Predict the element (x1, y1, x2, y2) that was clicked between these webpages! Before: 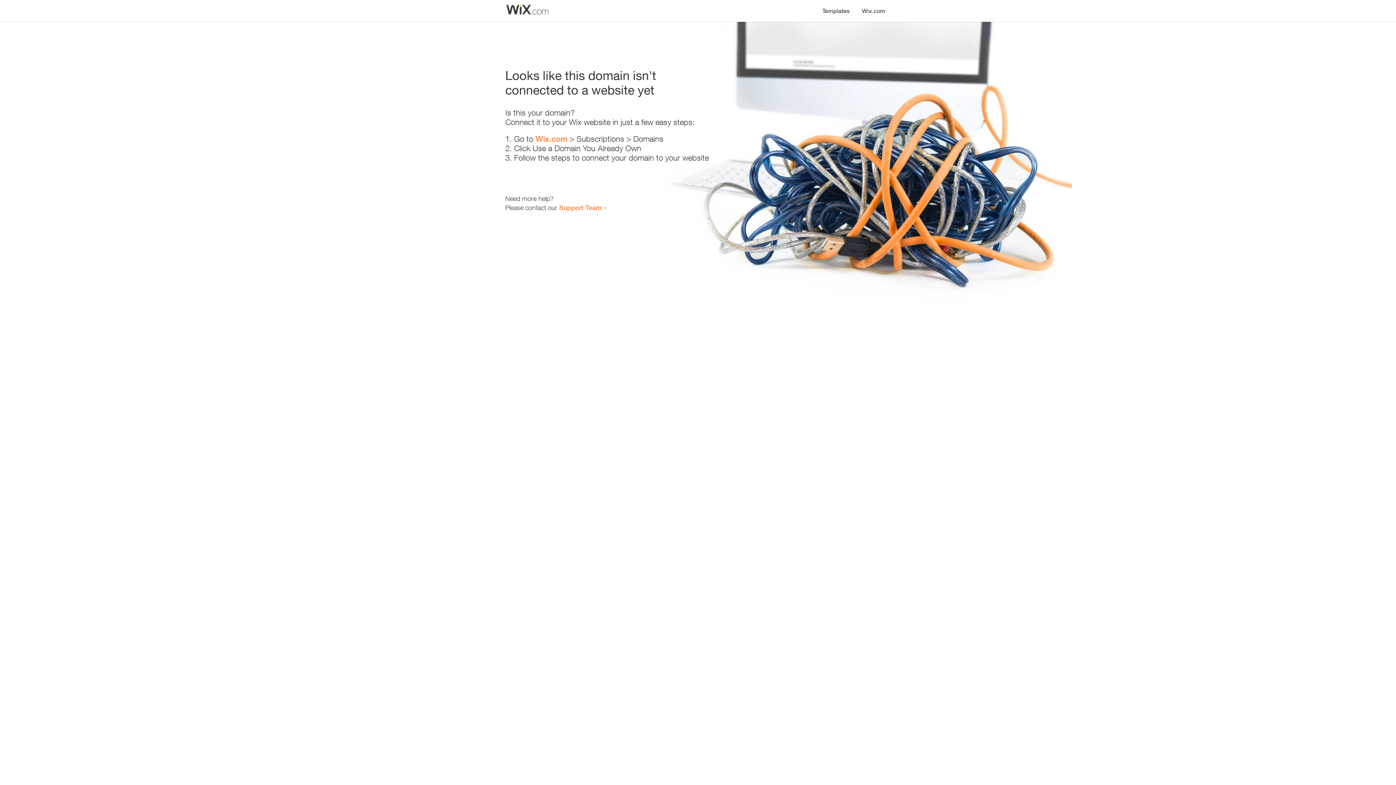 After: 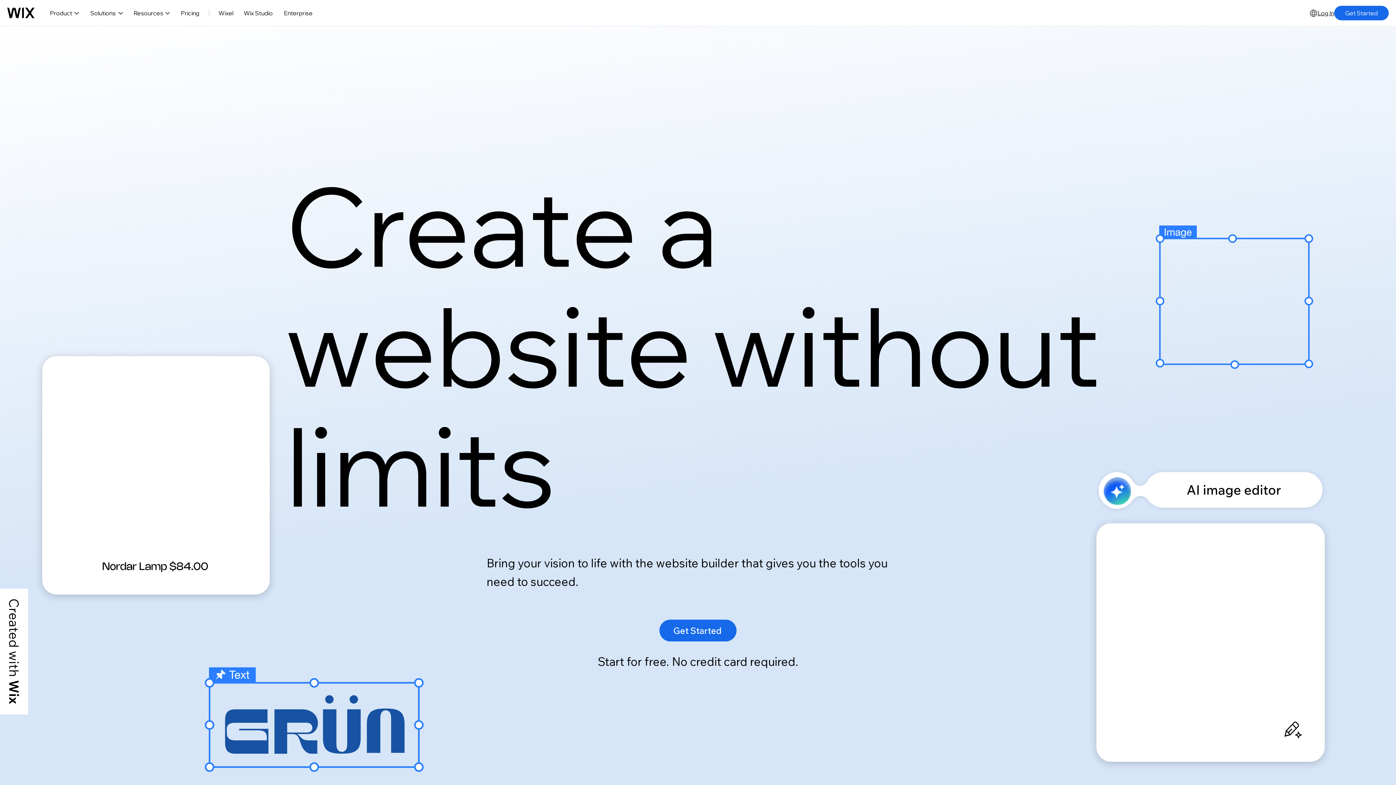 Action: bbox: (535, 134, 567, 143) label: Wix.com